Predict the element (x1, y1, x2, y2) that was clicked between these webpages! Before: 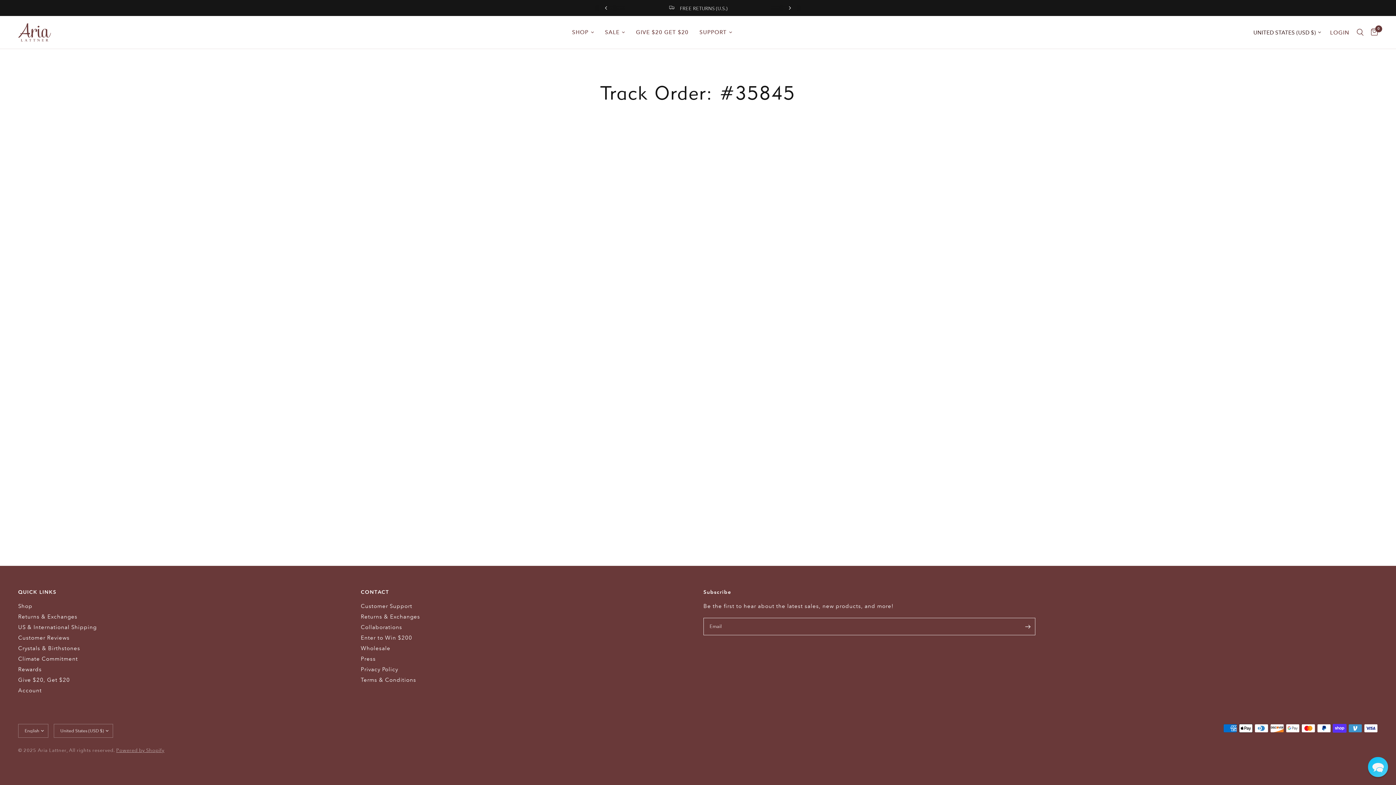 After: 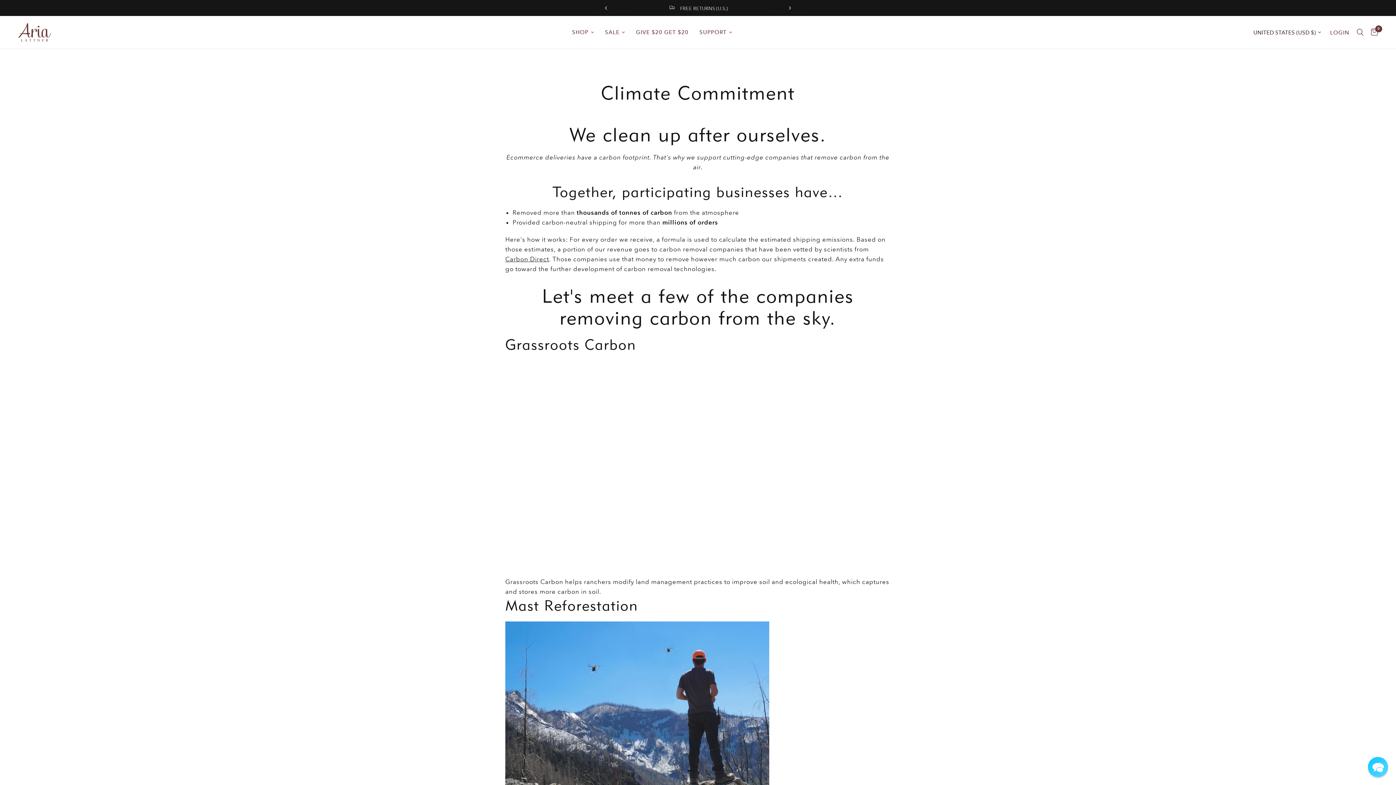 Action: bbox: (18, 655, 77, 662) label: Climate Commitment